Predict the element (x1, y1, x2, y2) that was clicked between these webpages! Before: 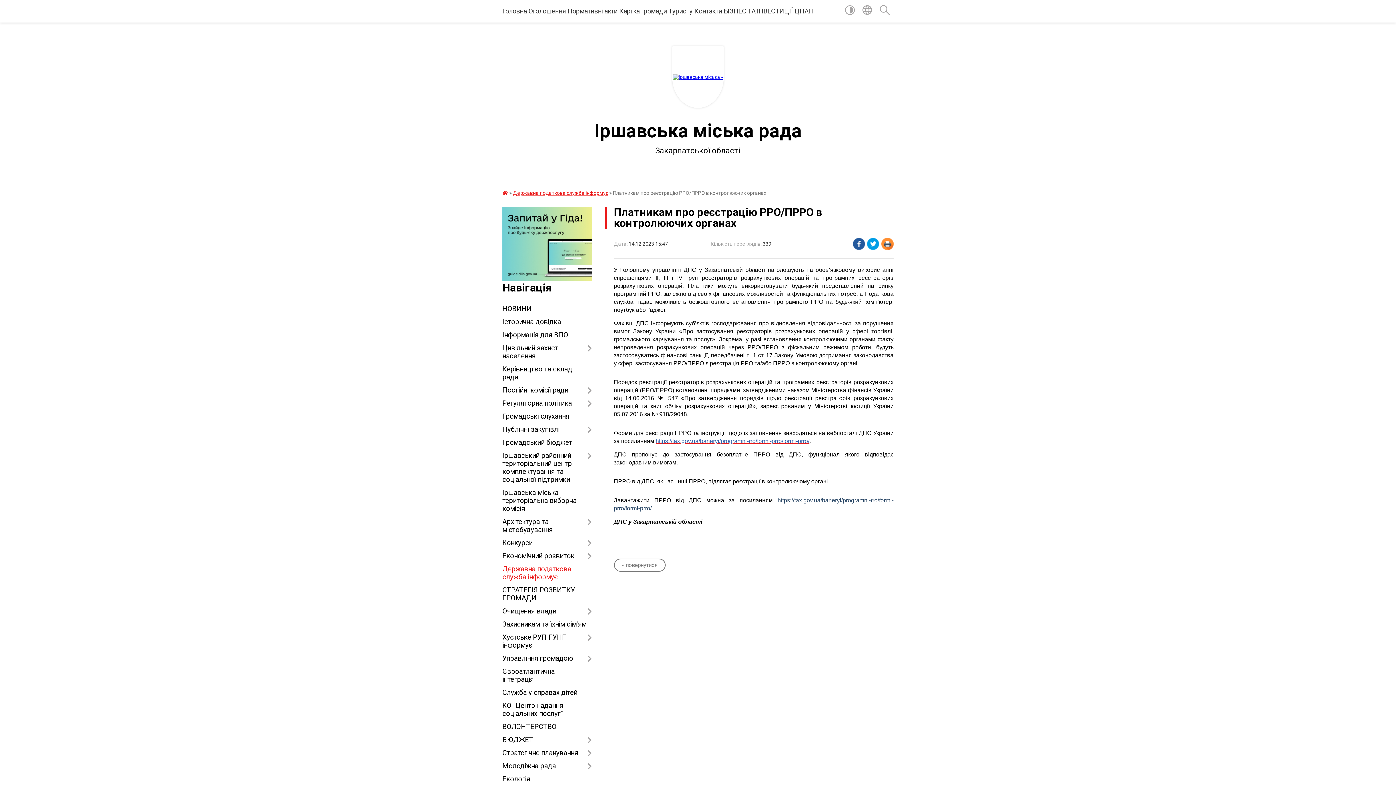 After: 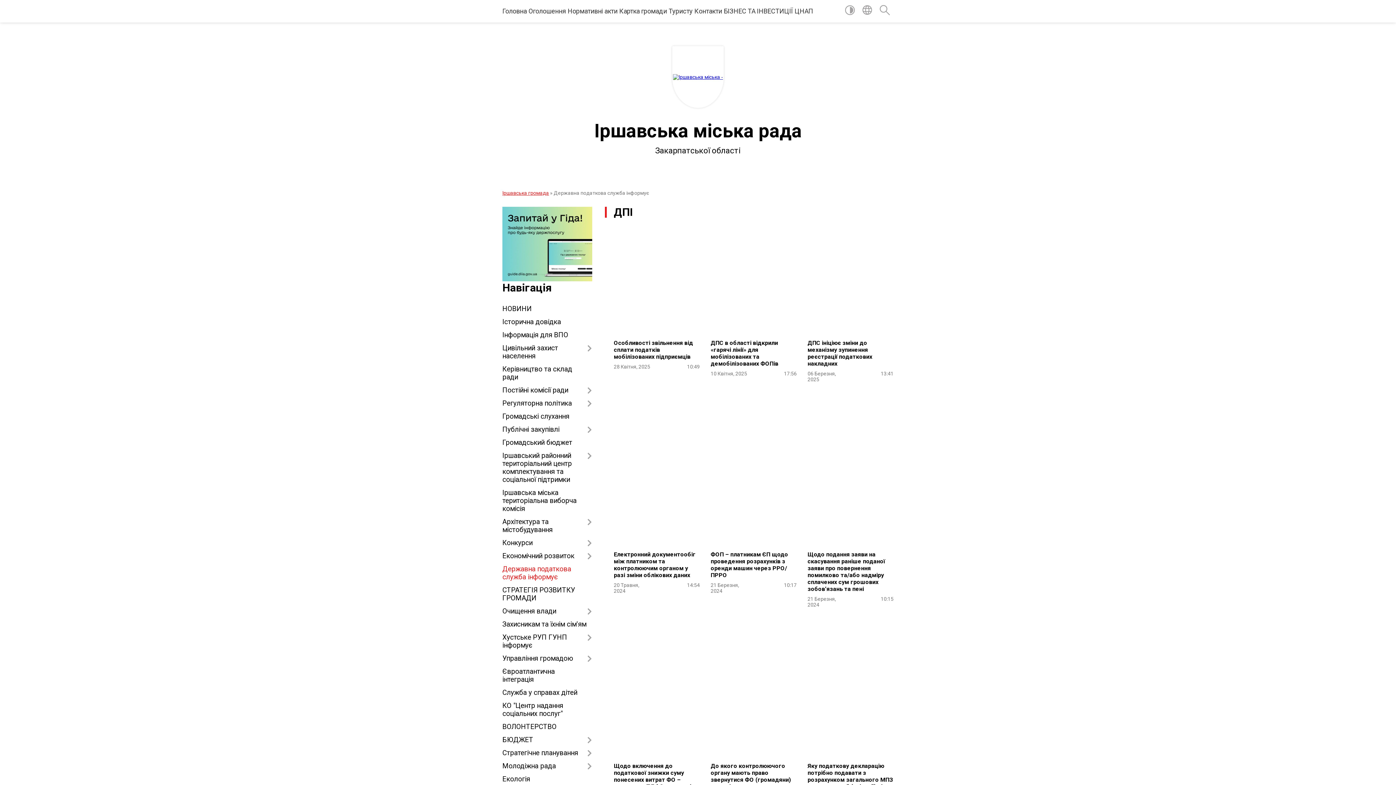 Action: label: Державна податкова служба інформує bbox: (502, 563, 592, 584)